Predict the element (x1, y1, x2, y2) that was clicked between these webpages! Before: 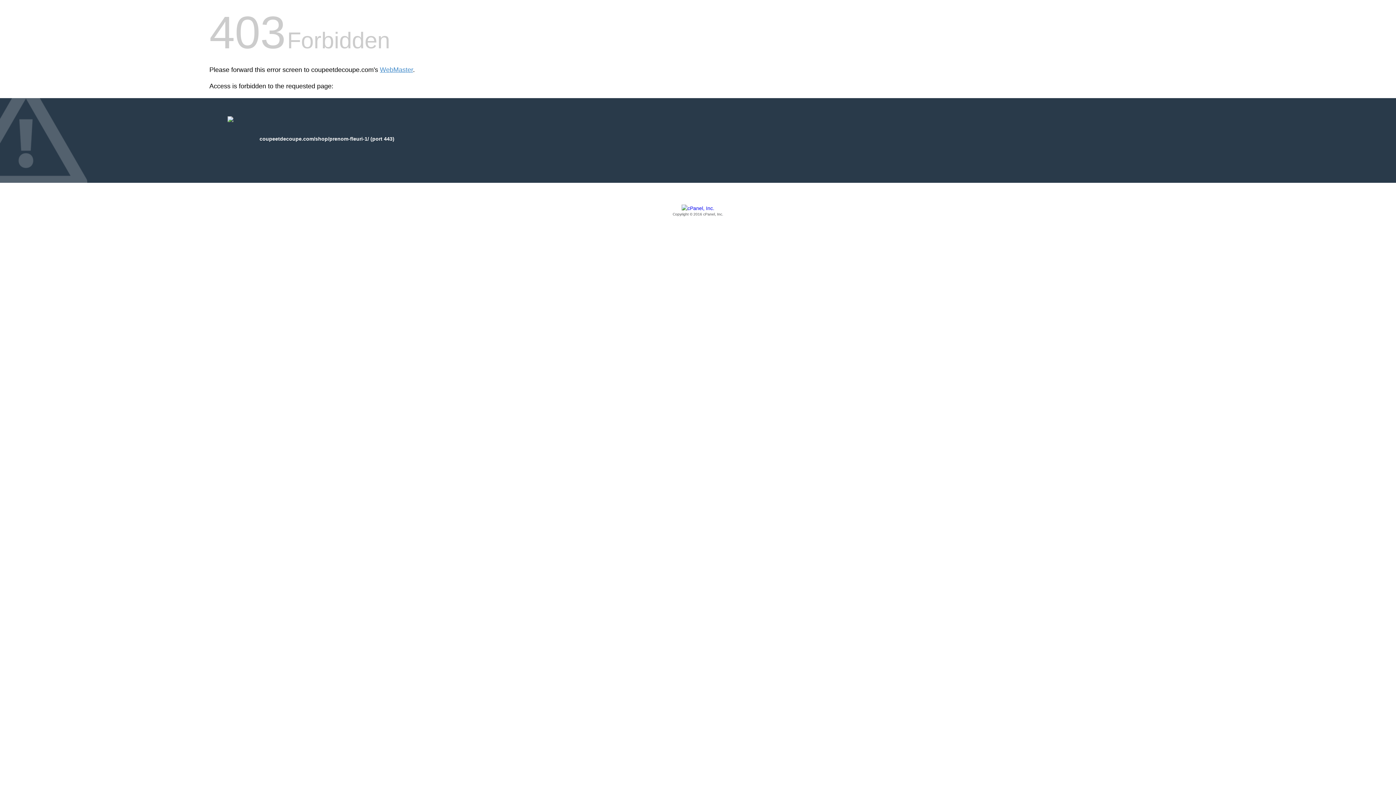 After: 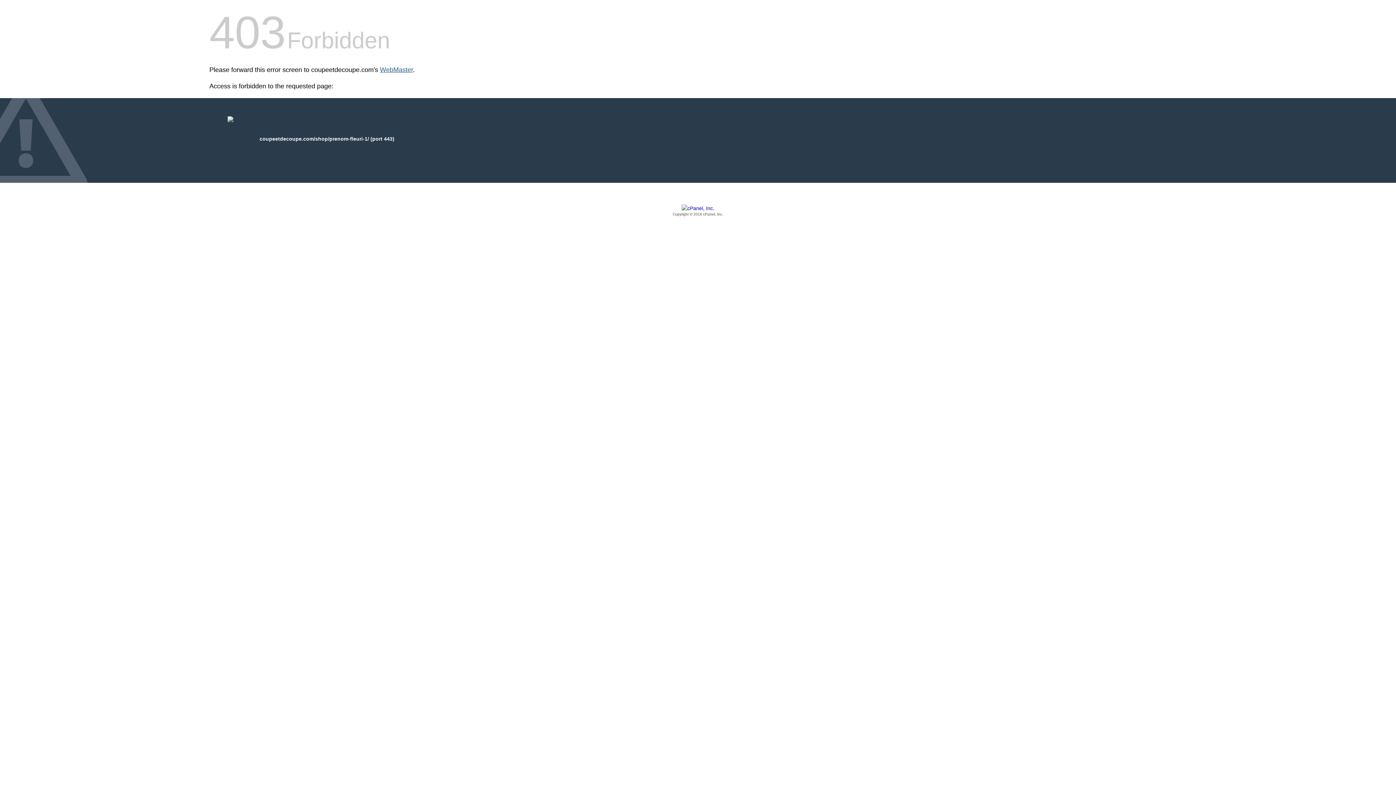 Action: bbox: (380, 66, 413, 73) label: WebMaster